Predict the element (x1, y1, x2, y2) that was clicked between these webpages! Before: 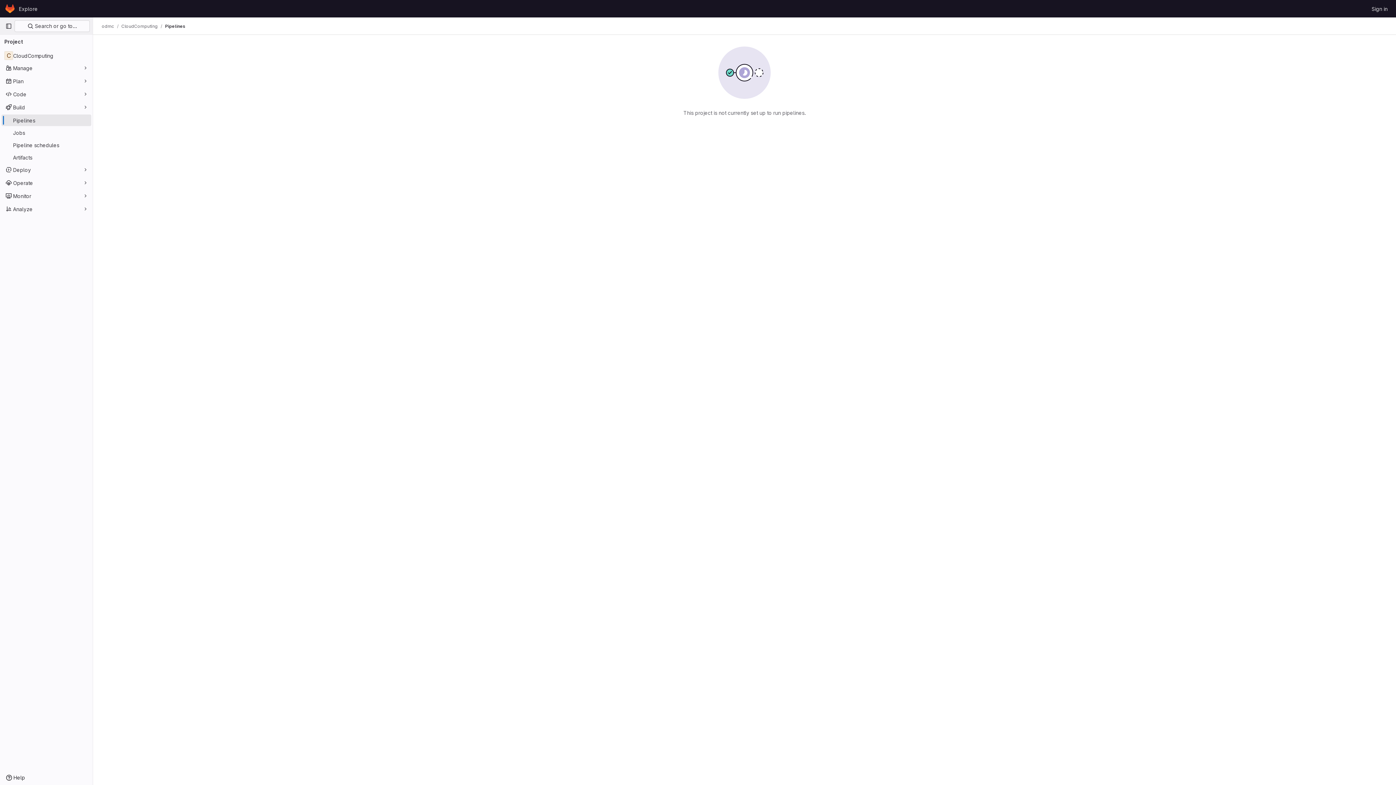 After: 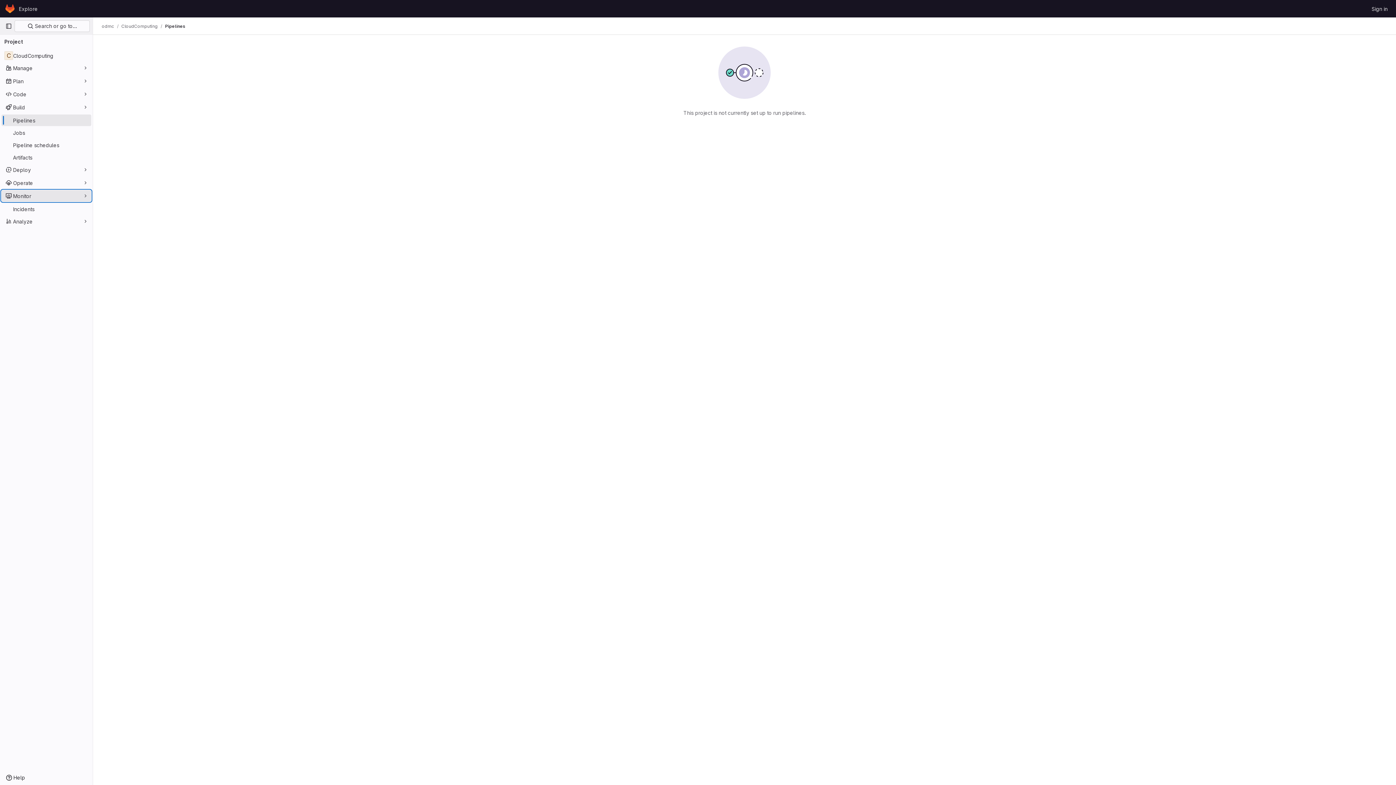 Action: bbox: (1, 190, 91, 201) label: Monitor